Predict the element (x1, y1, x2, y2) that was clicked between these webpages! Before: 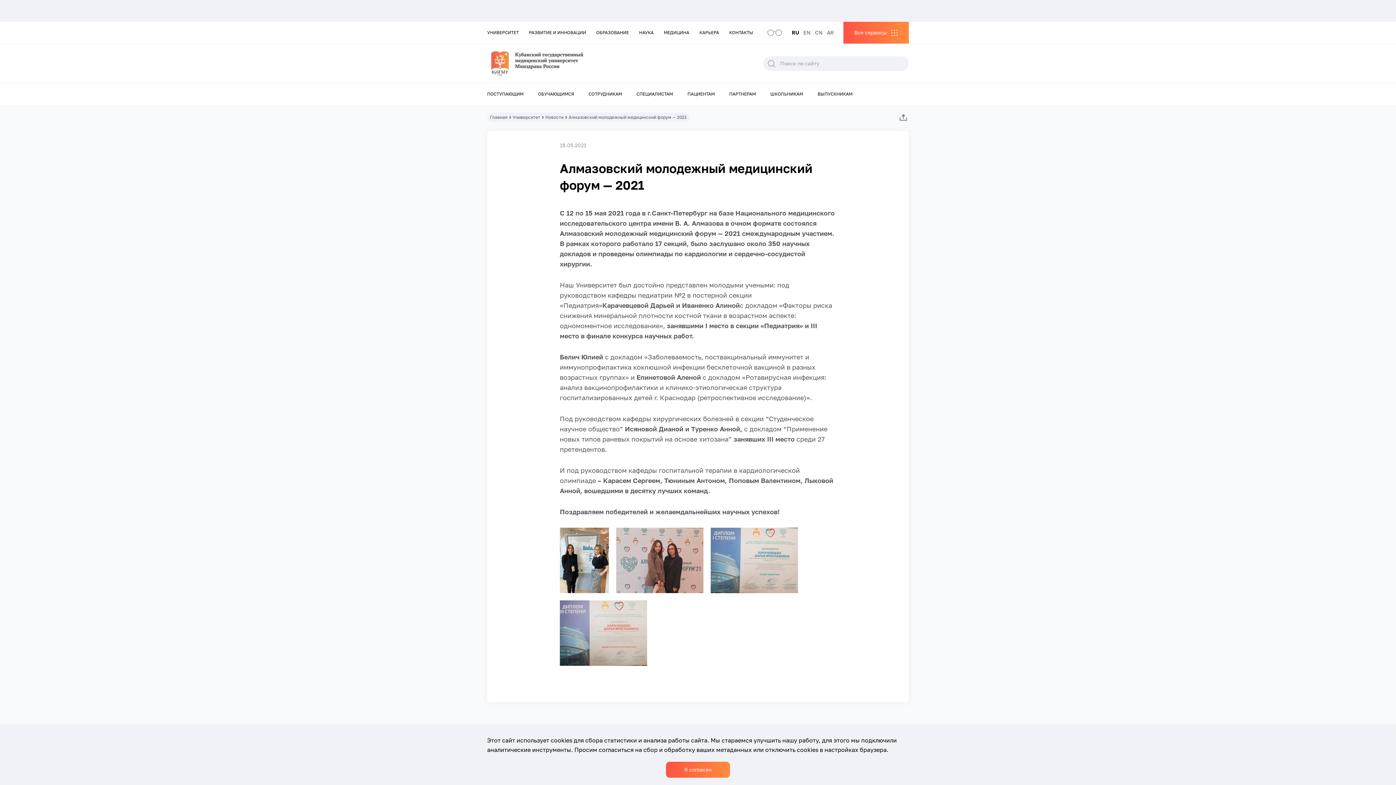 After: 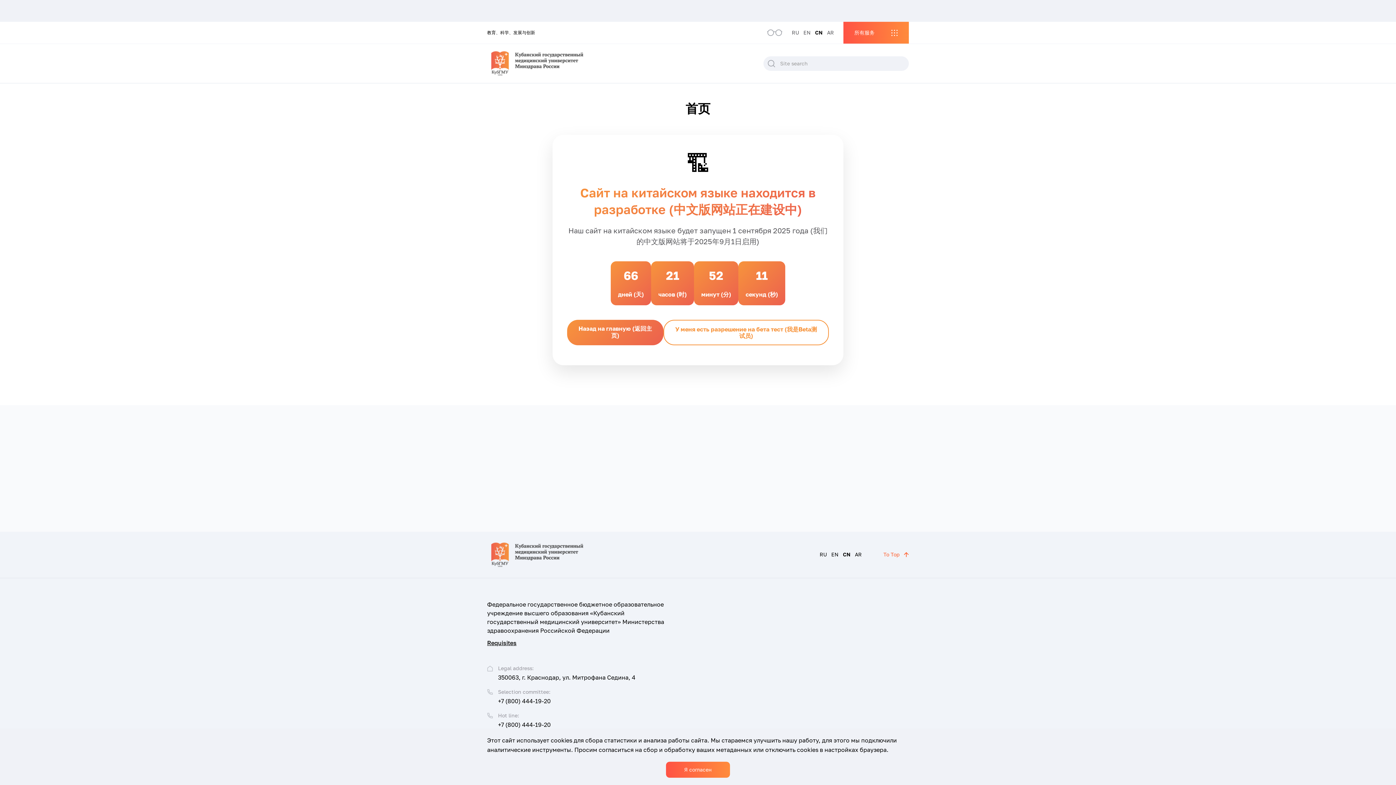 Action: label: CN bbox: (815, 29, 822, 35)